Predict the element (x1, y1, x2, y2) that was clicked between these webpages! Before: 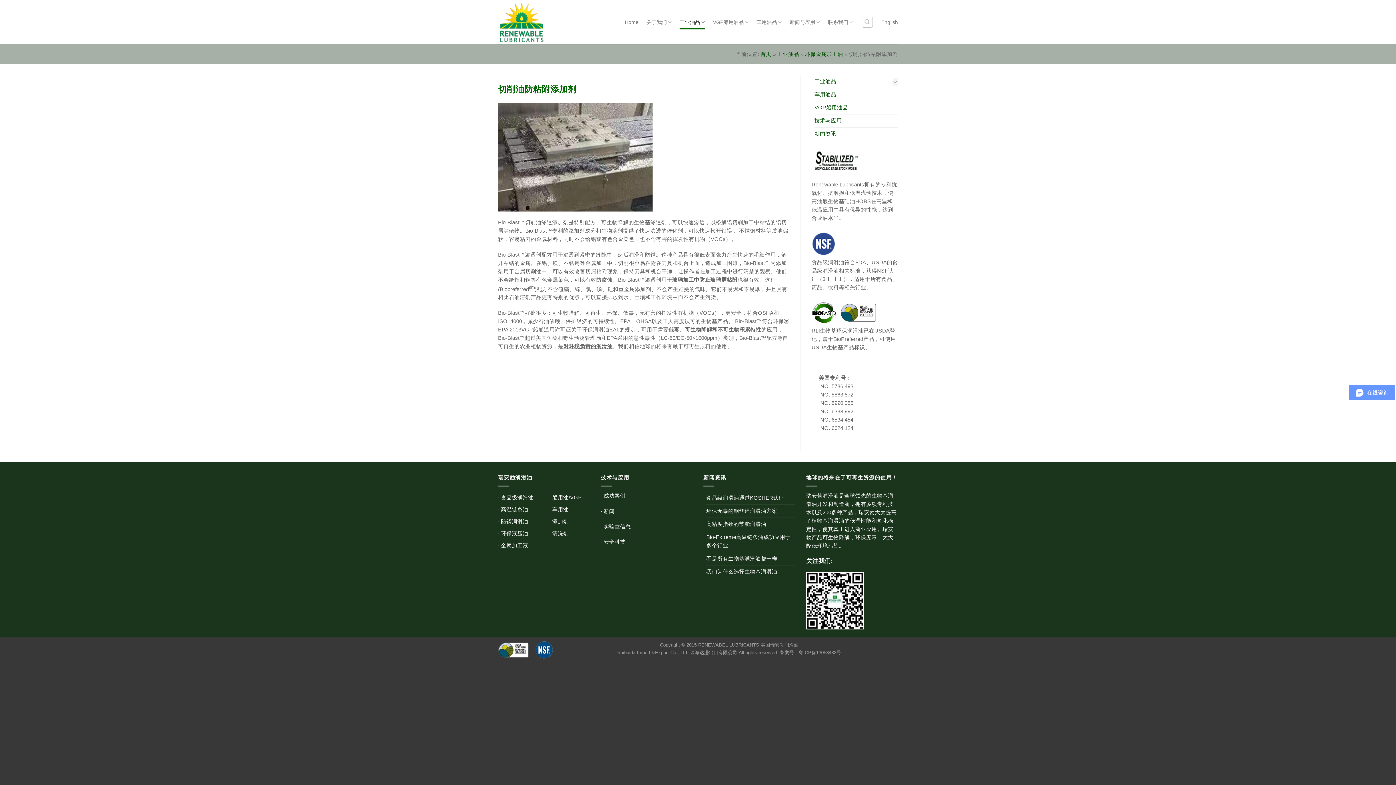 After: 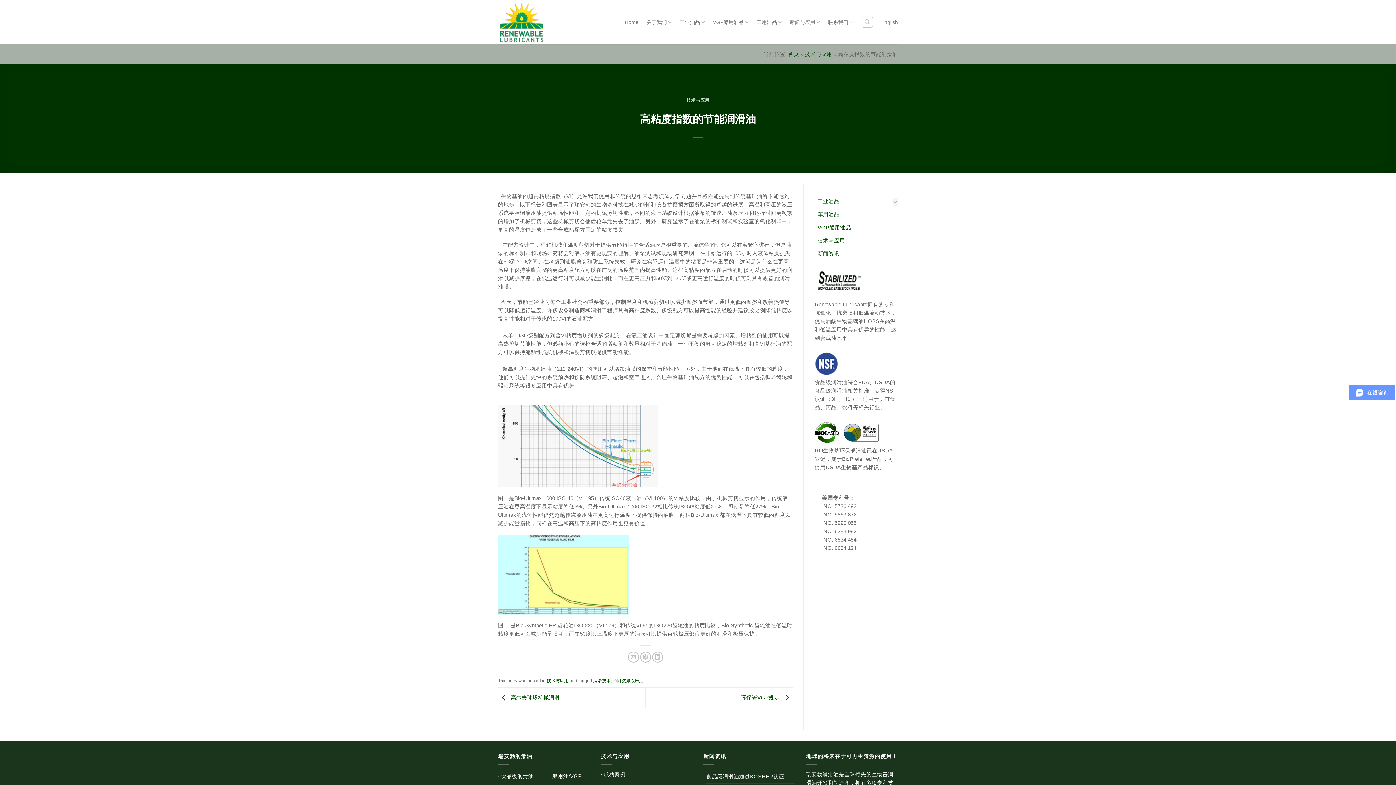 Action: label: 高粘度指数的节能润滑油 bbox: (706, 518, 766, 531)